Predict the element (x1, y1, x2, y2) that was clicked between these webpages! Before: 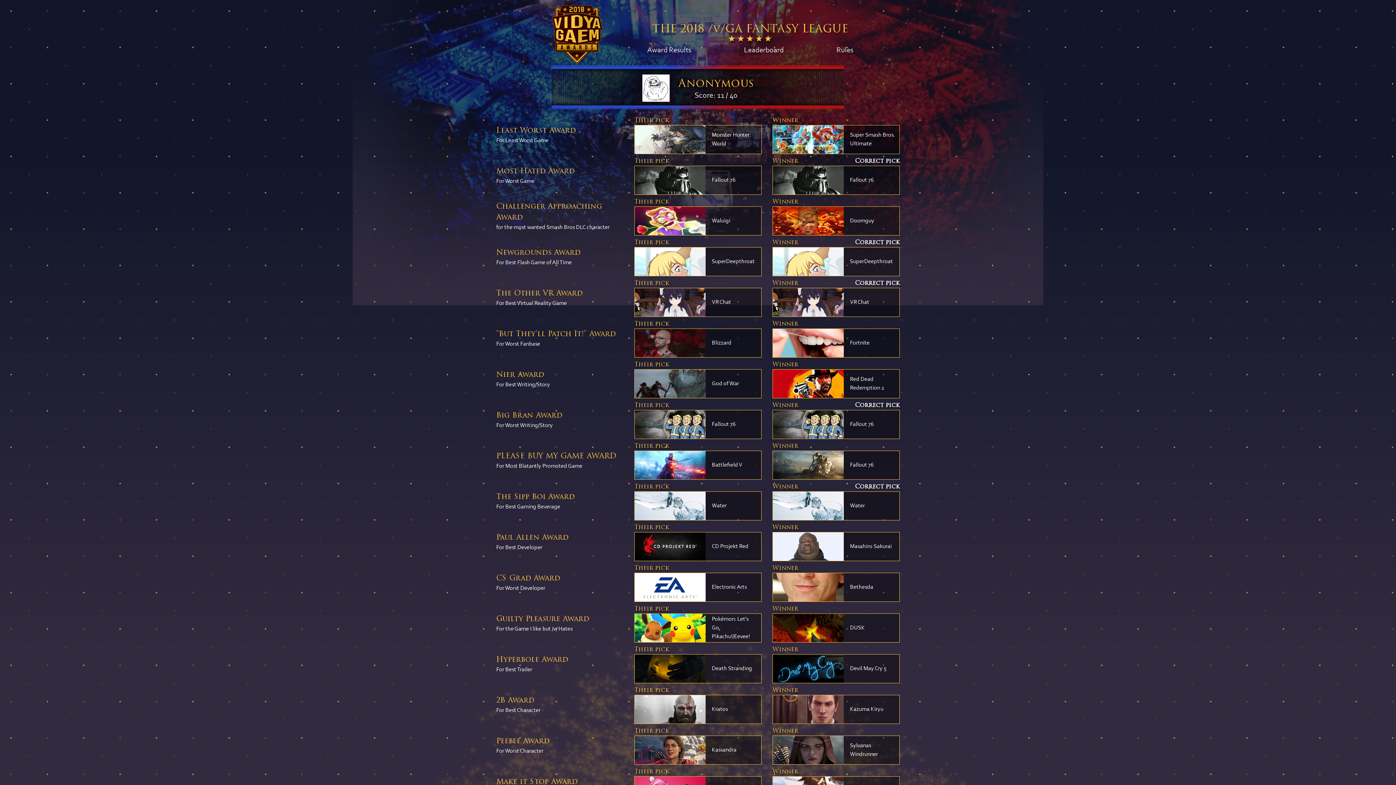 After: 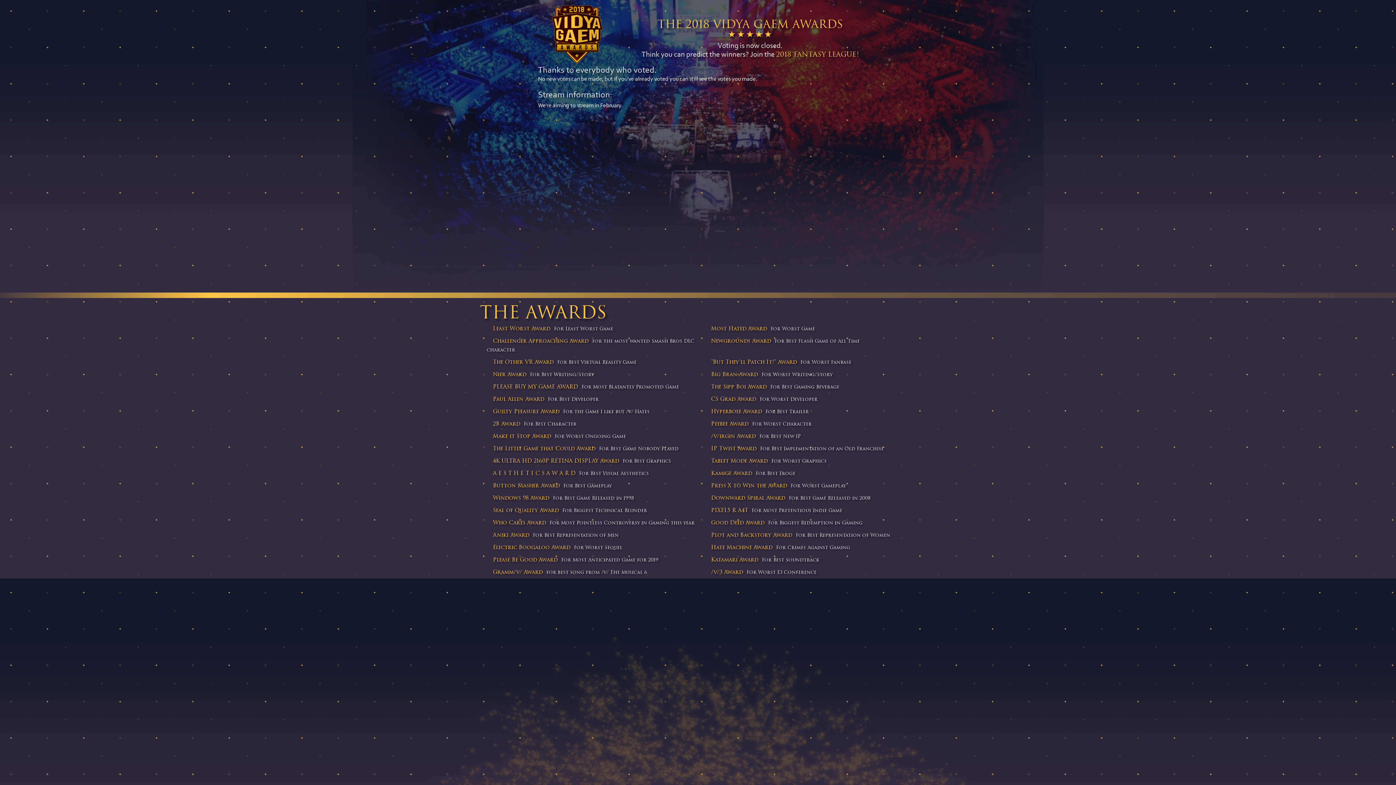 Action: bbox: (516, 5, 602, 63)